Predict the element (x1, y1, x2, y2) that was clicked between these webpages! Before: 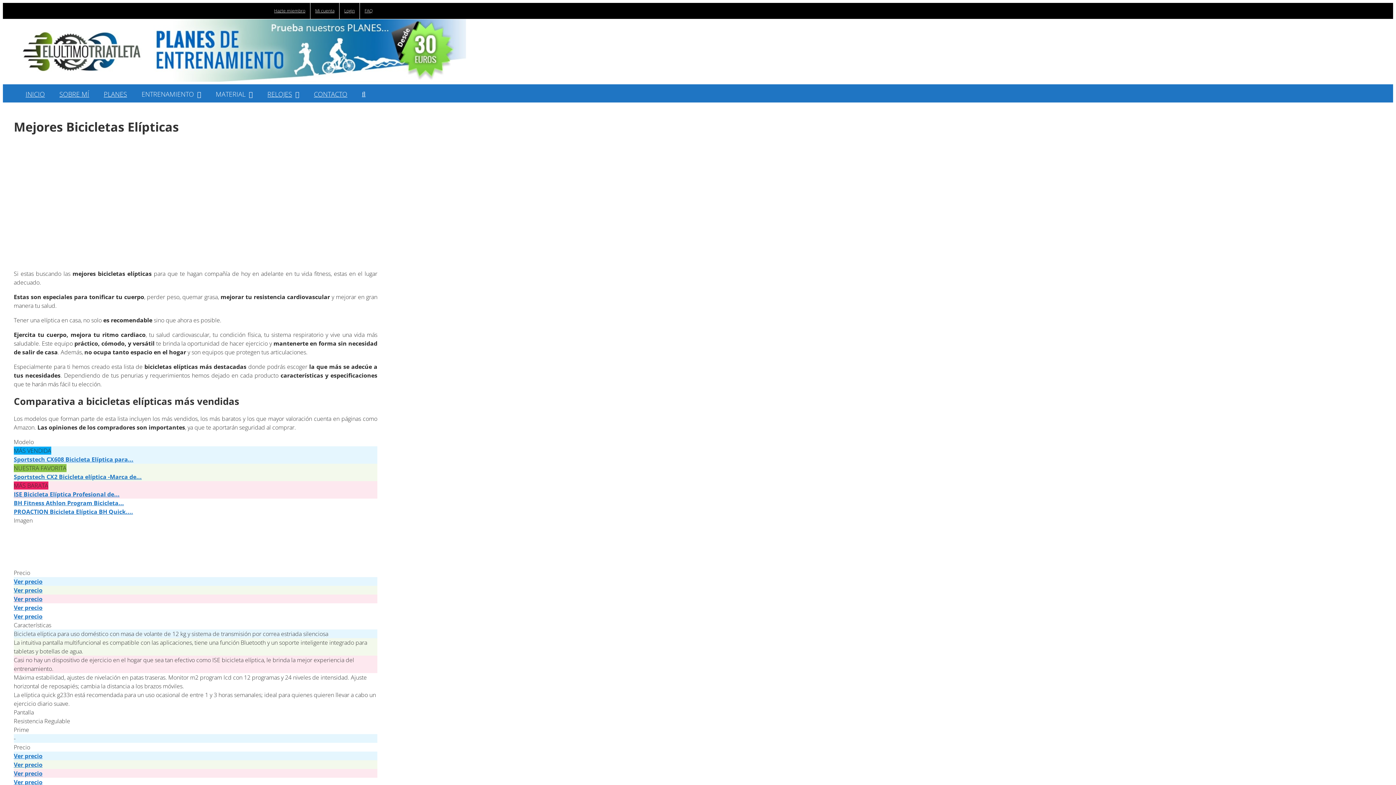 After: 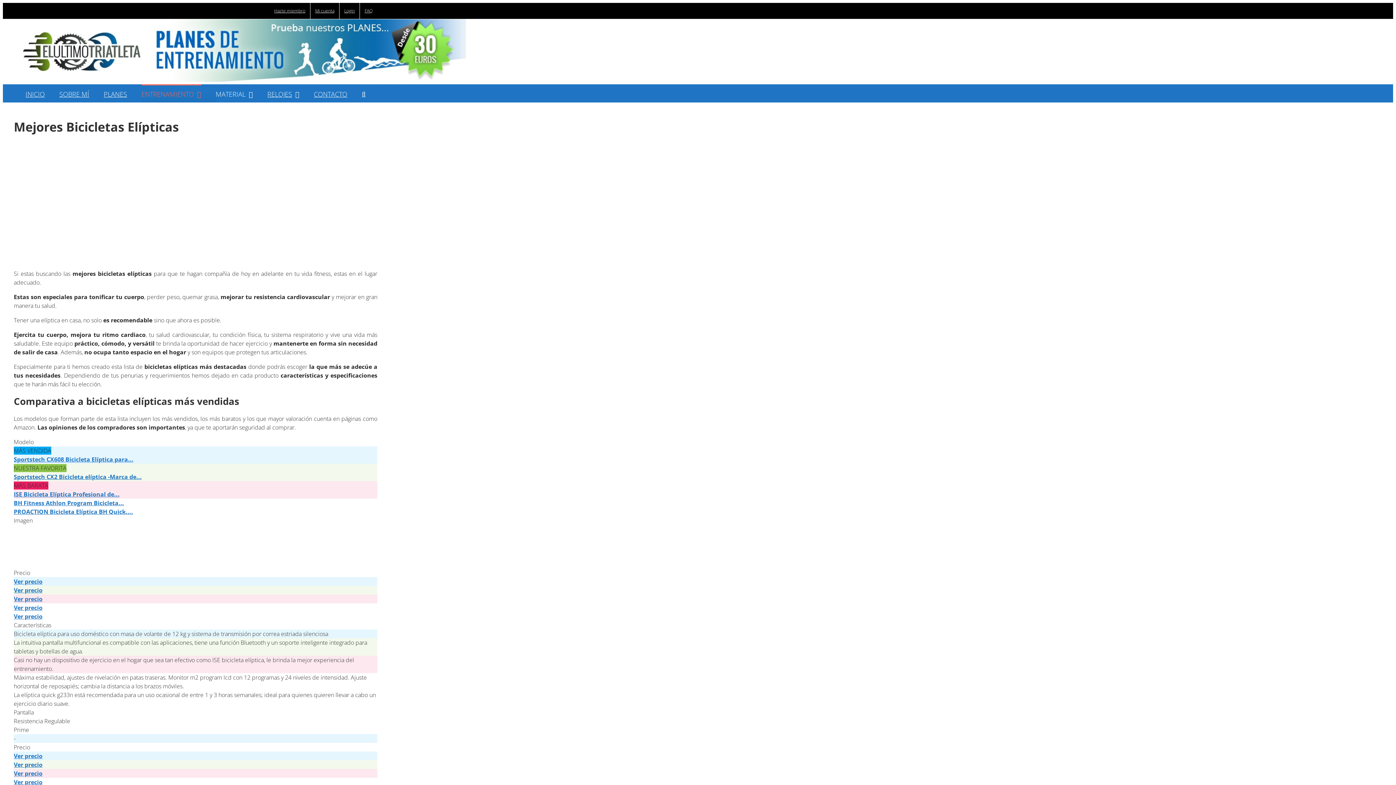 Action: bbox: (141, 84, 201, 102) label: ENTRENAMIENTO